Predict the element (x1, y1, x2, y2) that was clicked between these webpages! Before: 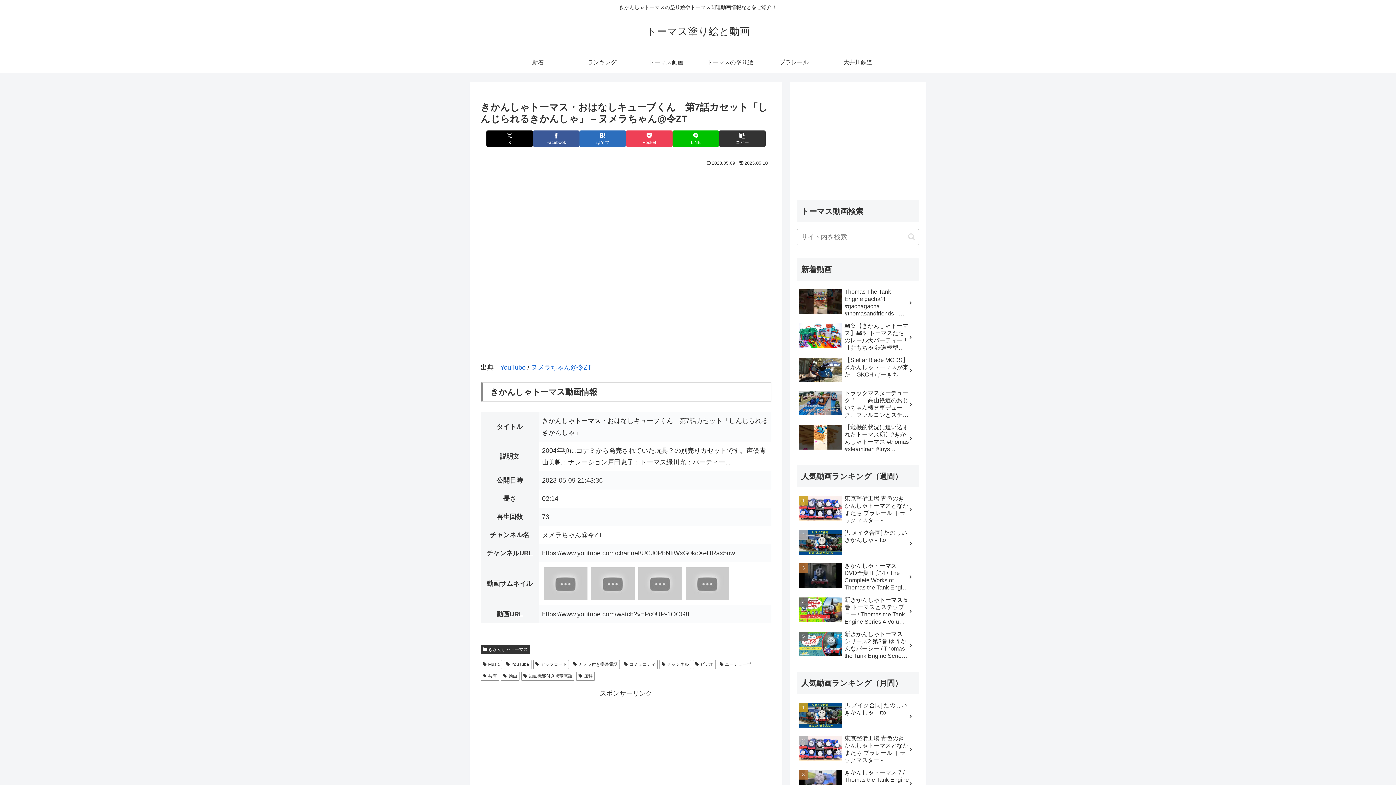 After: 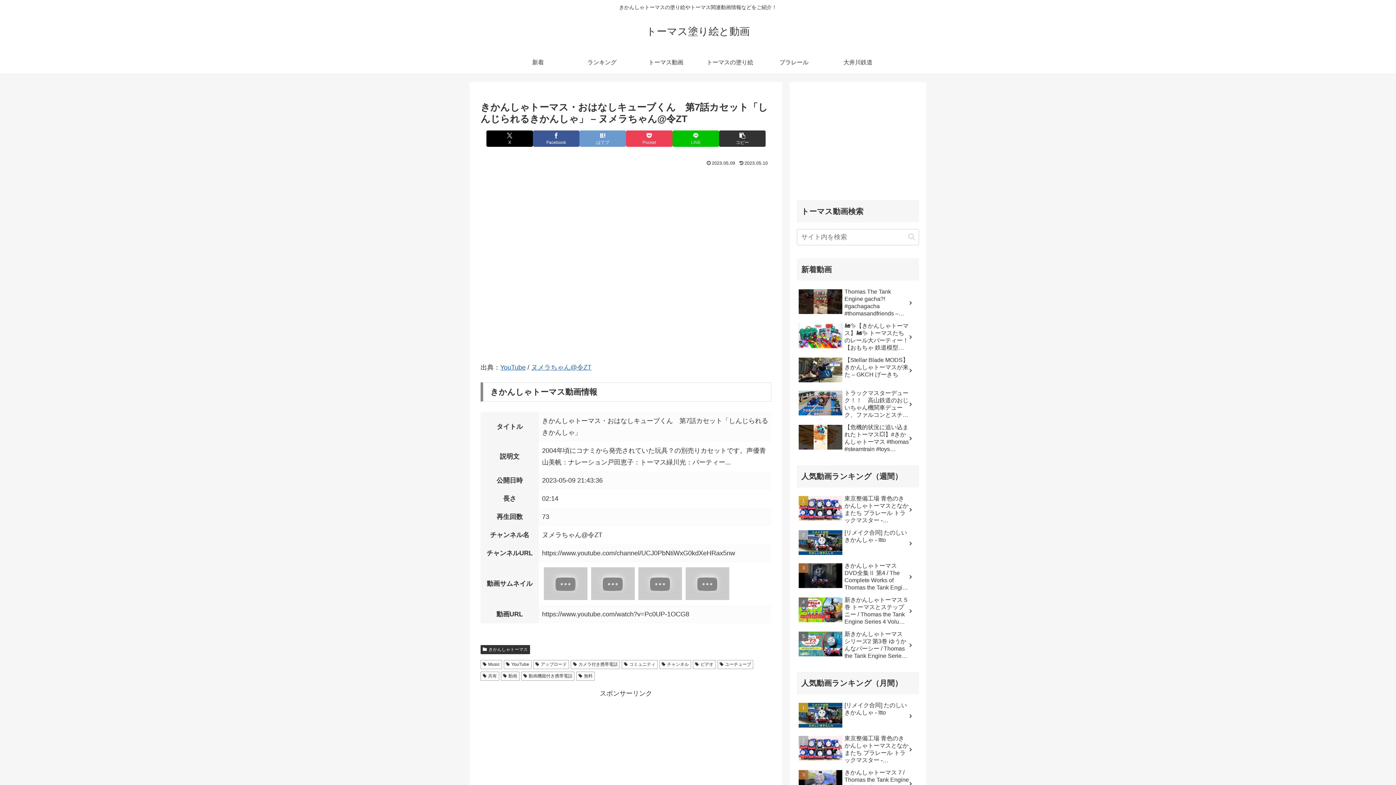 Action: bbox: (579, 130, 626, 146) label: はてブでブックマーク